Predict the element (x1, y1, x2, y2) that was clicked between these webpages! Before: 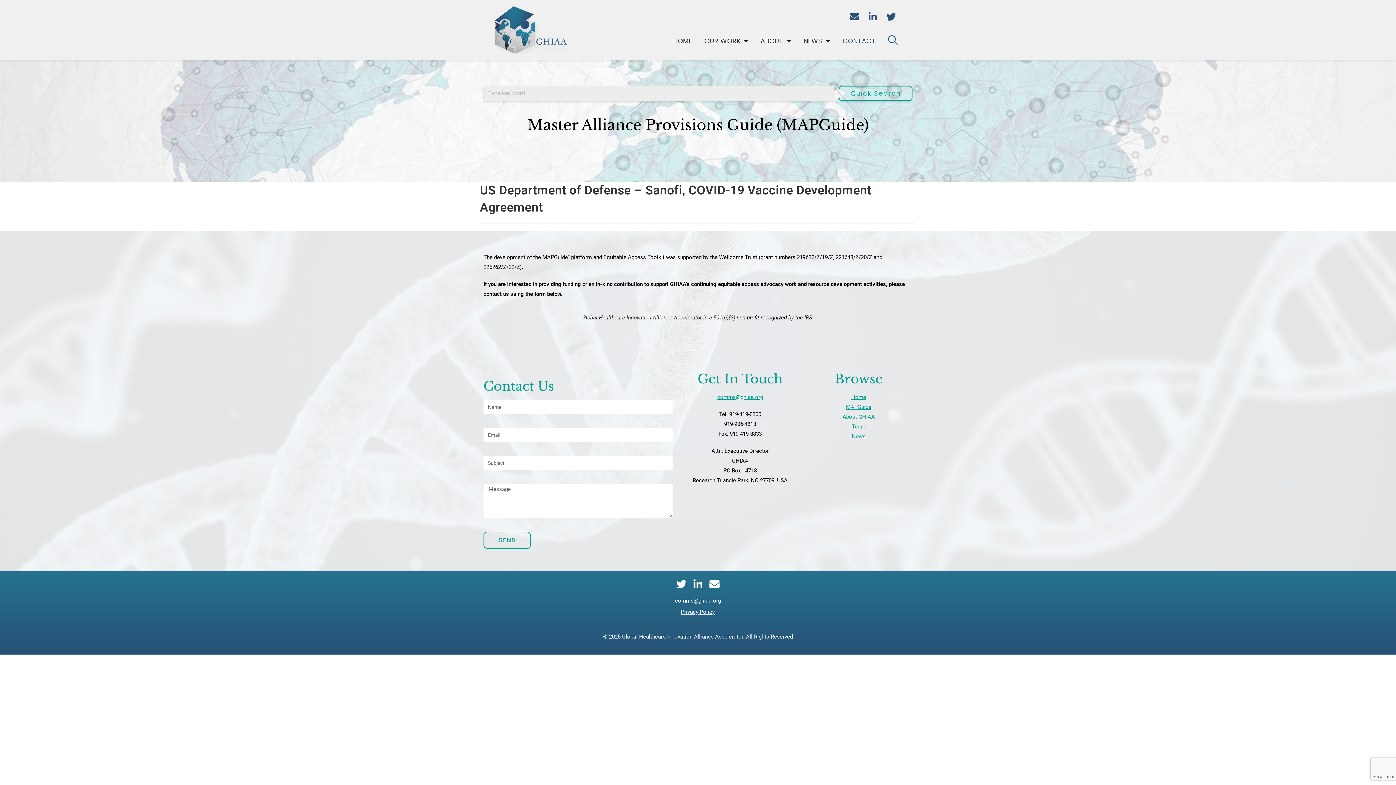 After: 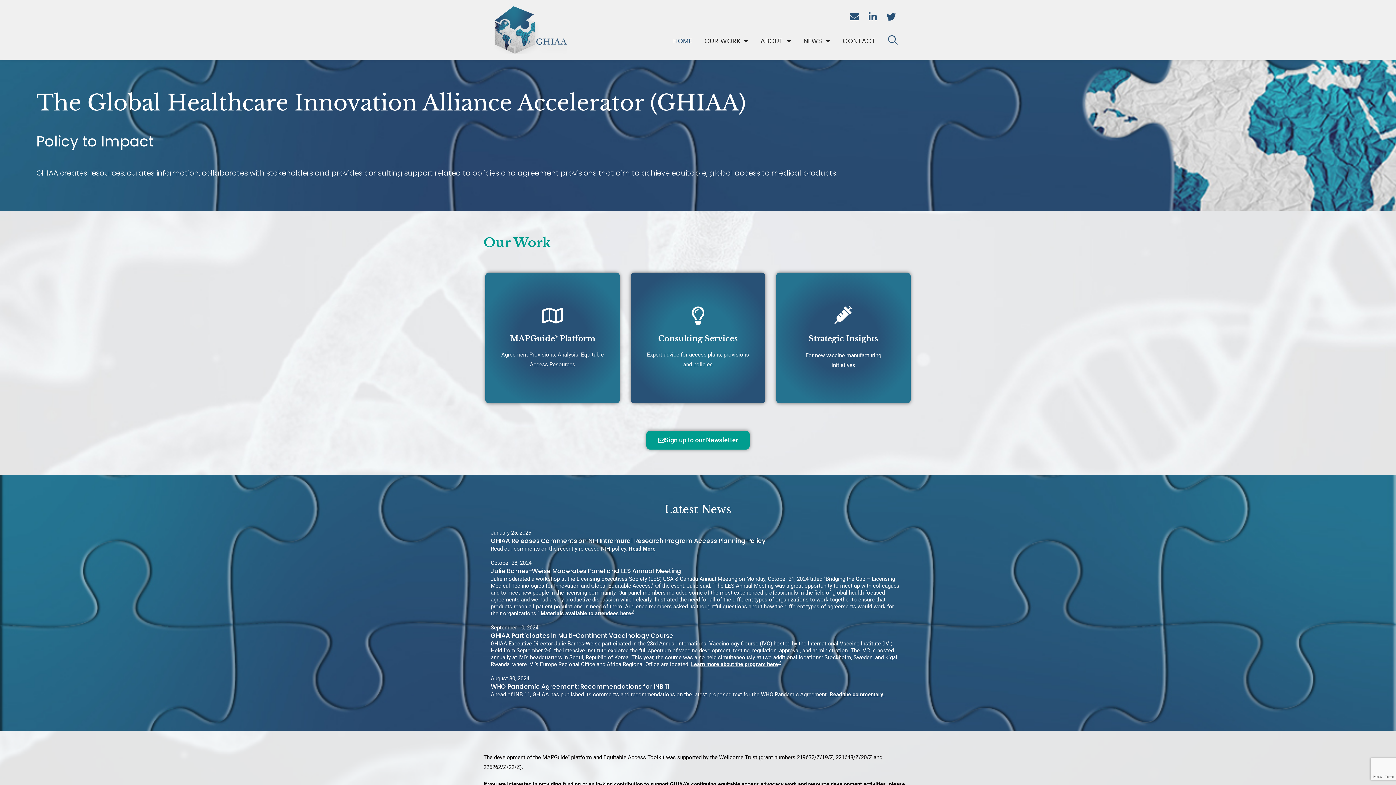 Action: label: Home bbox: (851, 394, 866, 400)